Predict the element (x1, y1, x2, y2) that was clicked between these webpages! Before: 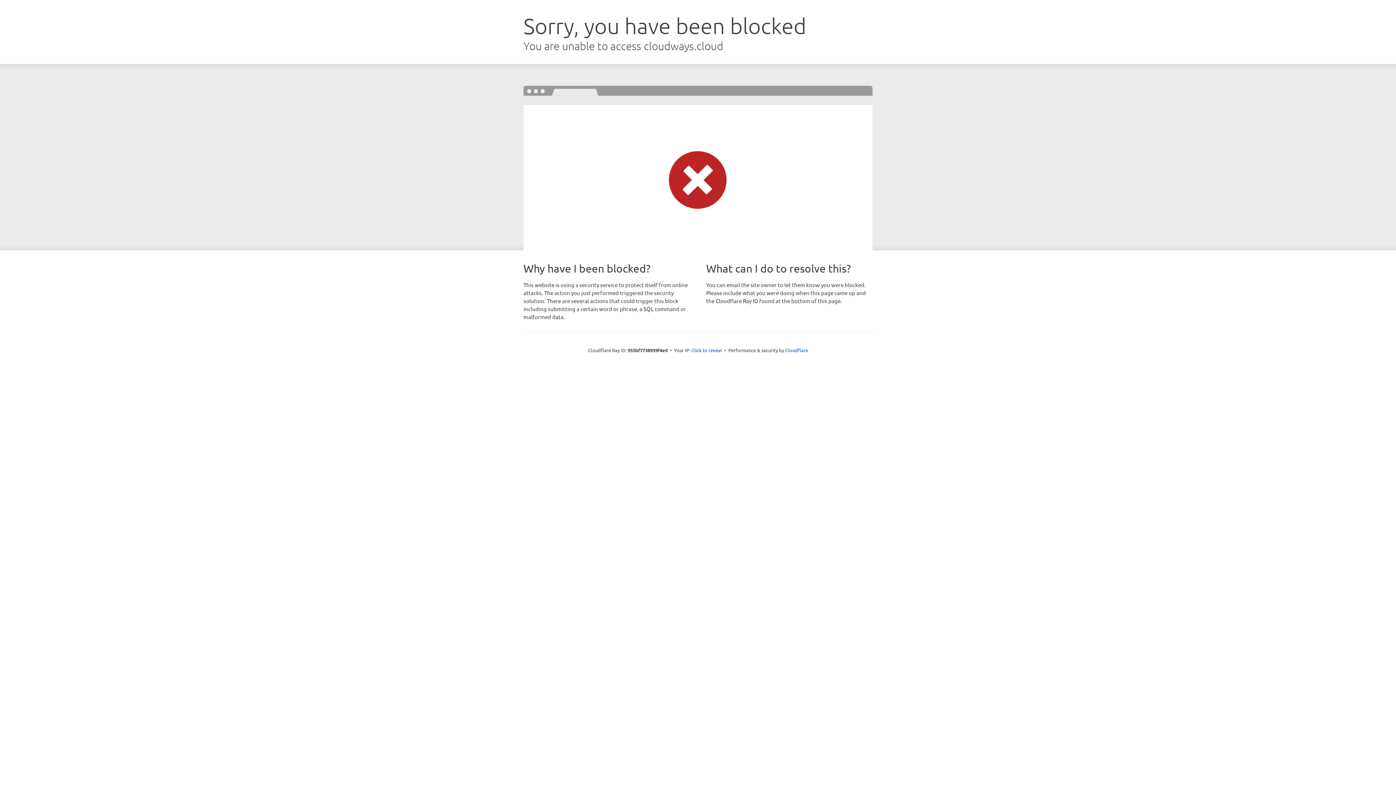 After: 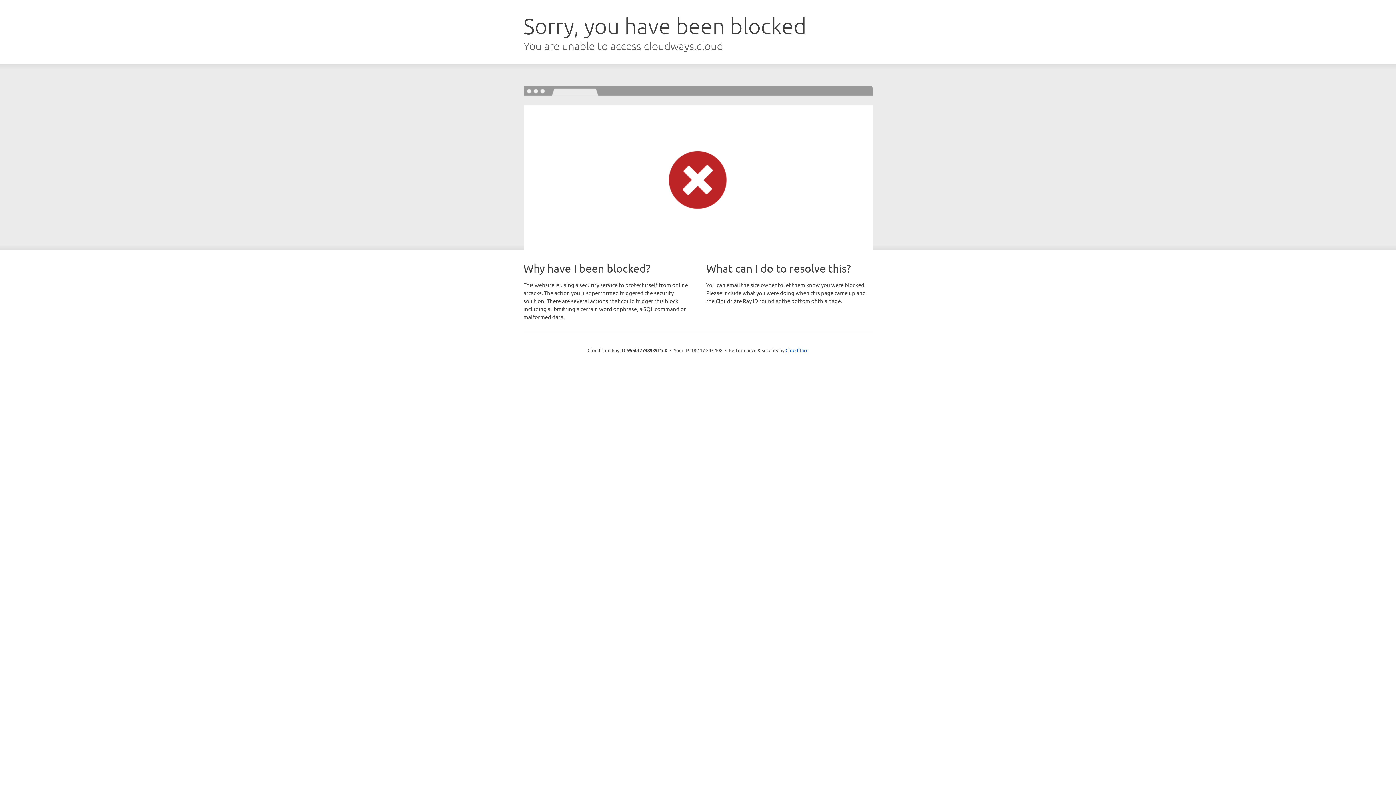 Action: bbox: (691, 346, 722, 353) label: Click to reveal